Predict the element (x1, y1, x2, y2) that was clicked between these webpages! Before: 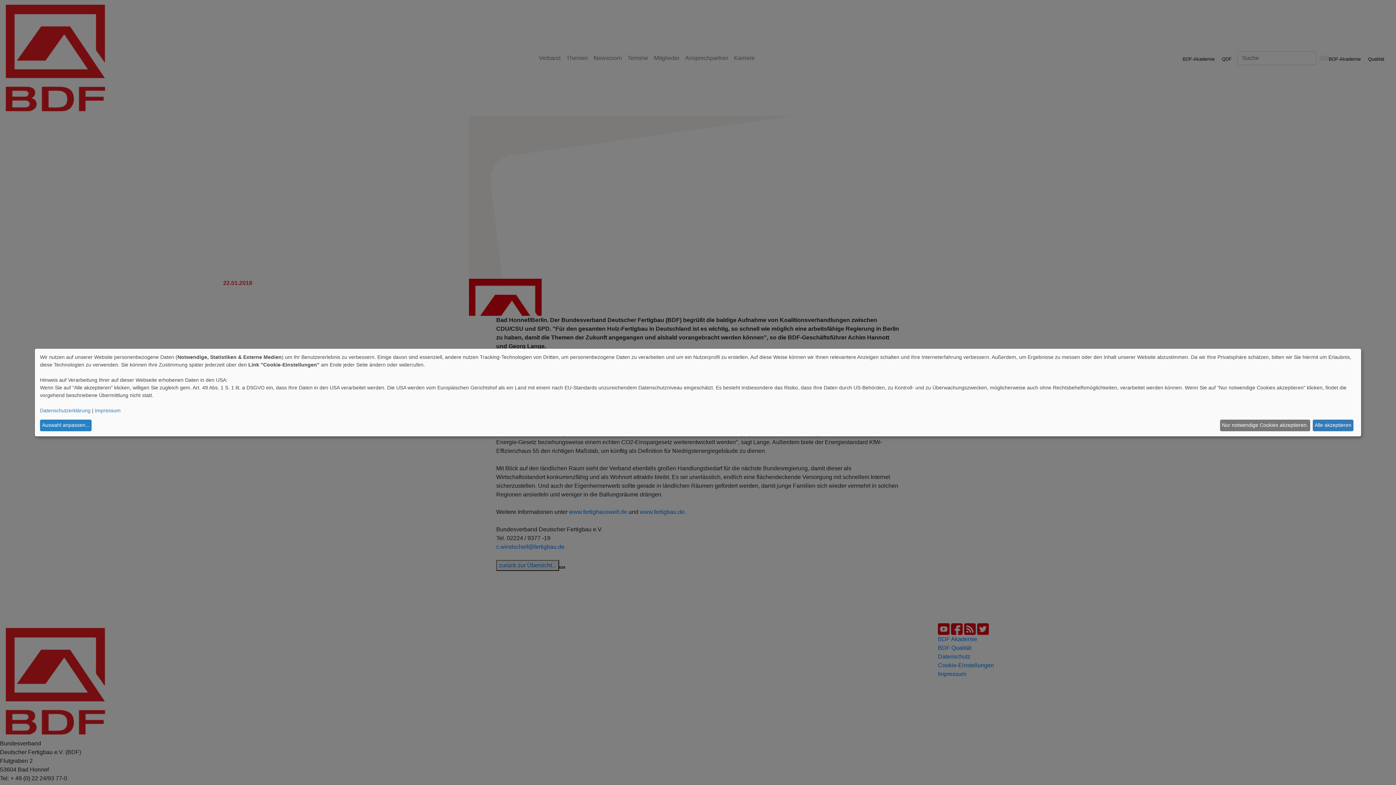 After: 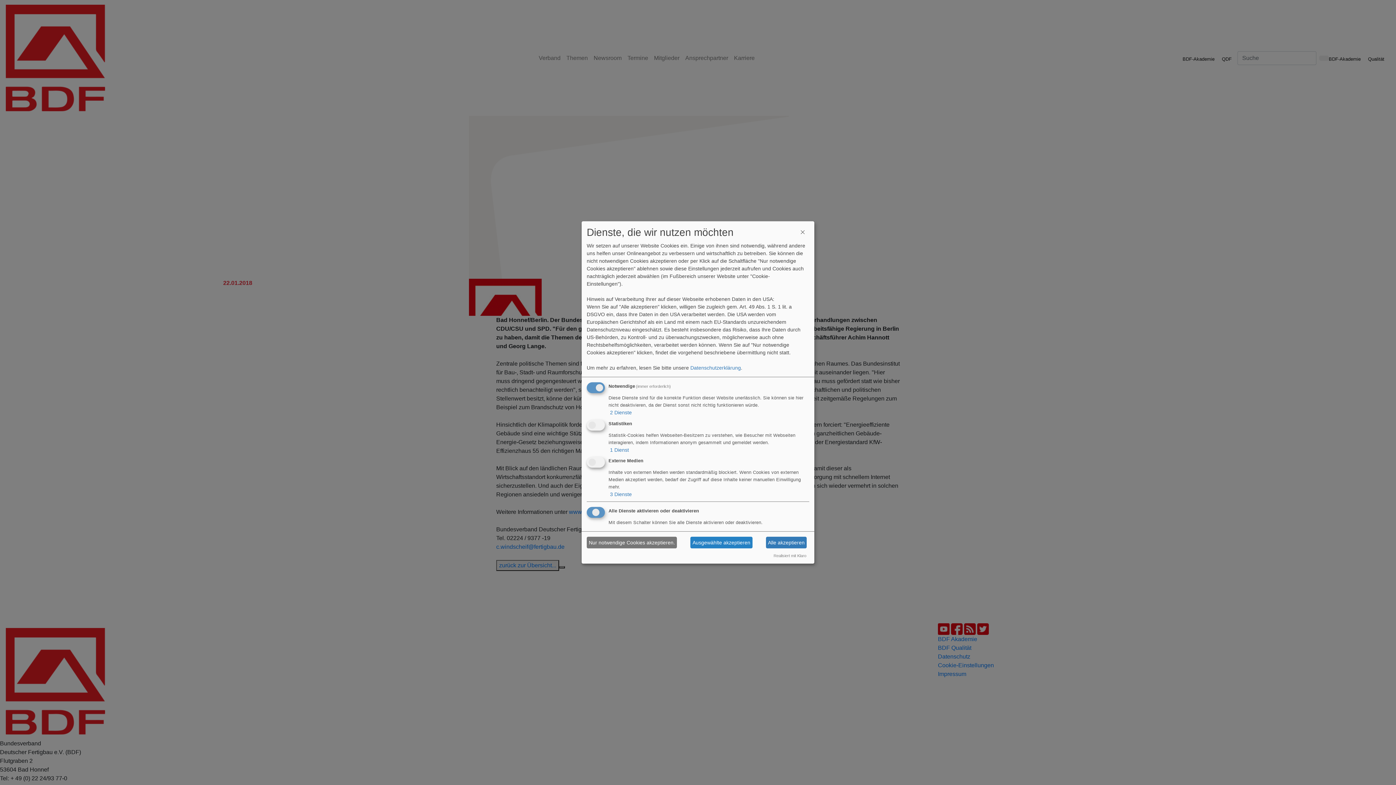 Action: label: Auswahl anpassen... bbox: (40, 419, 91, 431)